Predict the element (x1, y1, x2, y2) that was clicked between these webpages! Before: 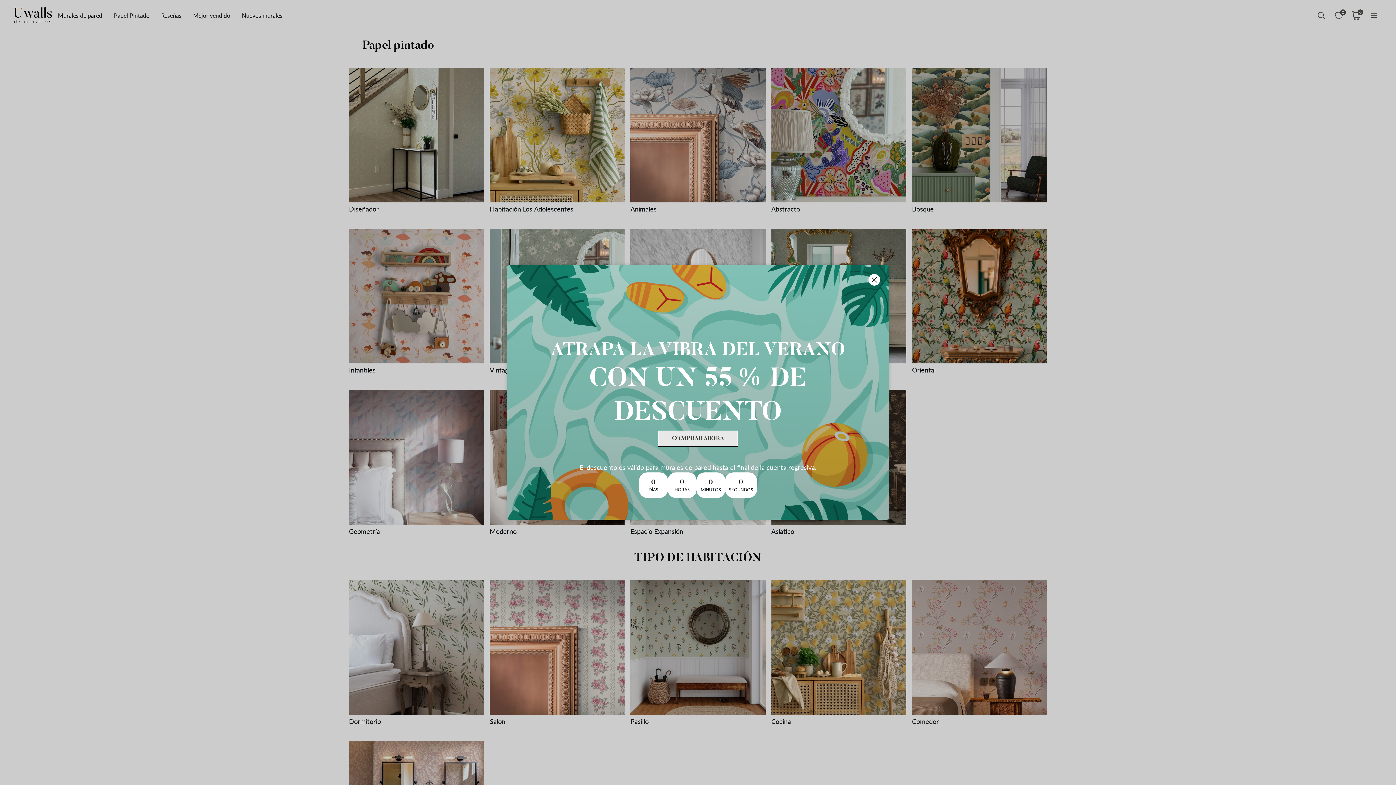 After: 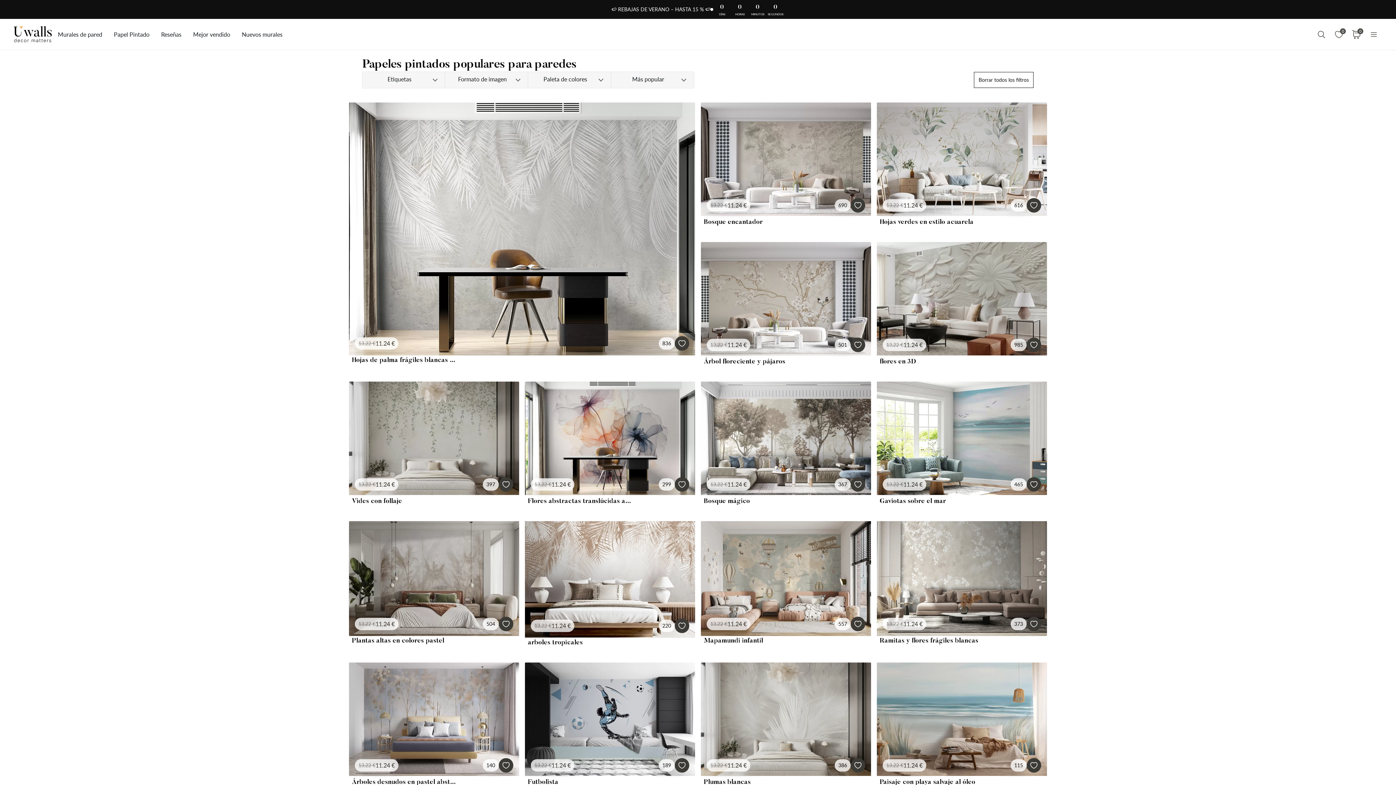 Action: bbox: (658, 430, 738, 446) label: COMPRAR AHORA